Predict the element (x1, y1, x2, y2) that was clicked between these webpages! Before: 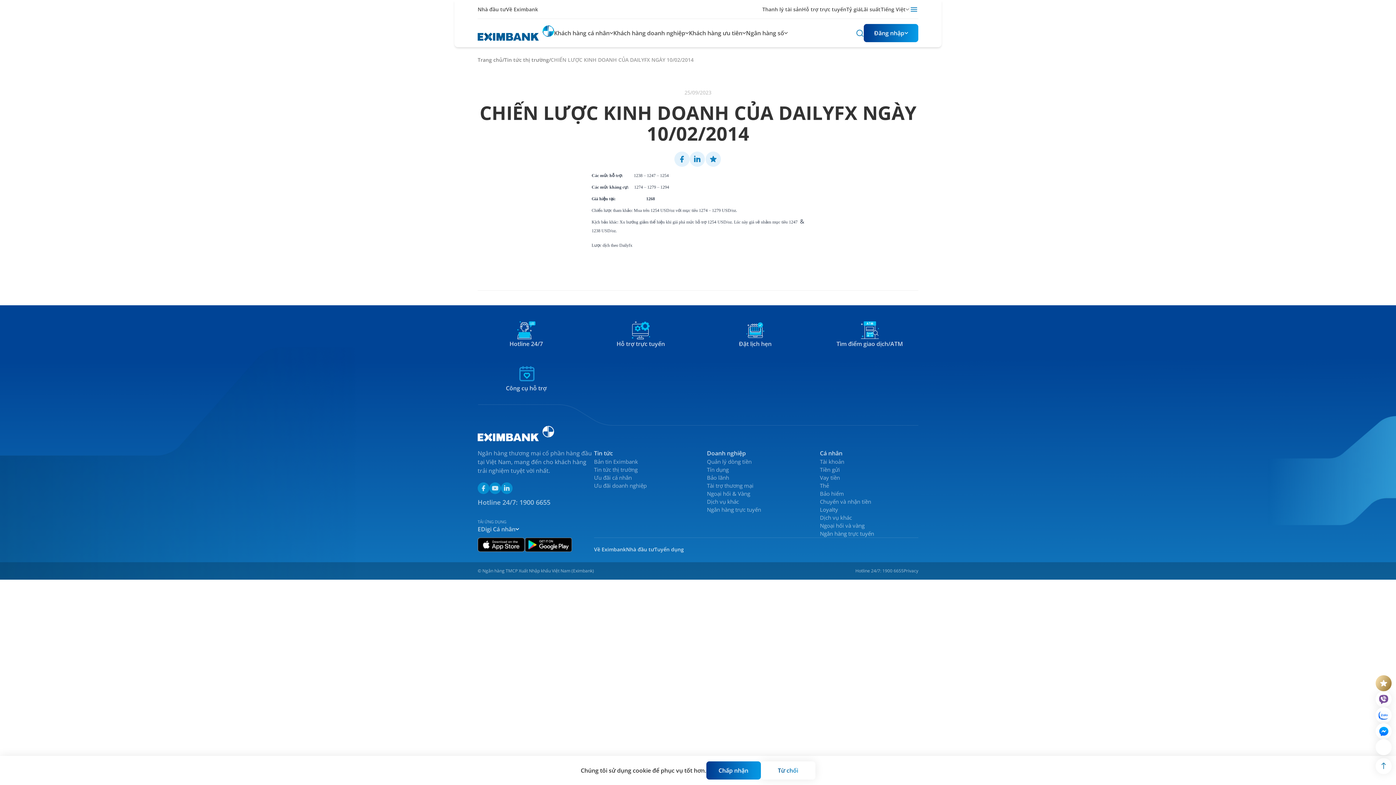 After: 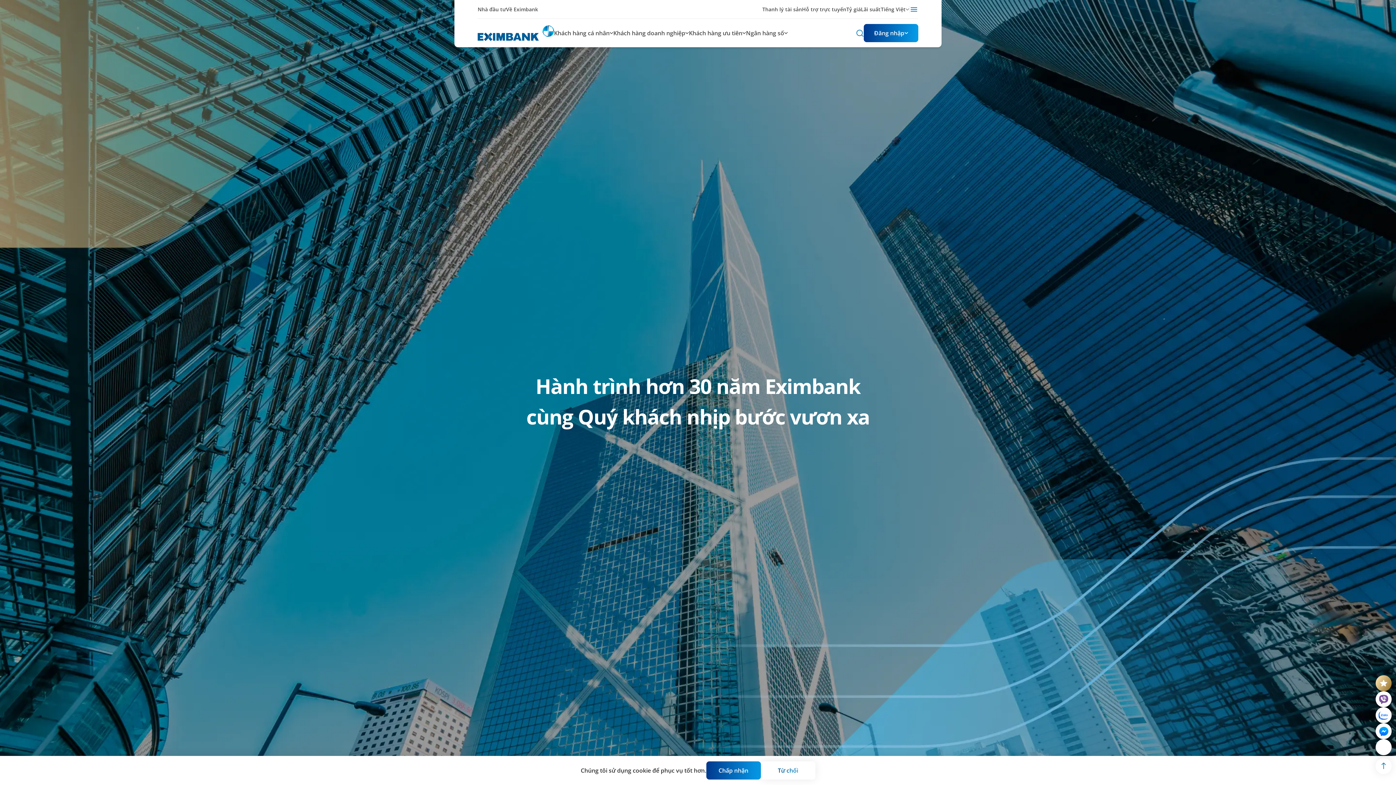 Action: bbox: (506, 5, 538, 13) label: Về Eximbank